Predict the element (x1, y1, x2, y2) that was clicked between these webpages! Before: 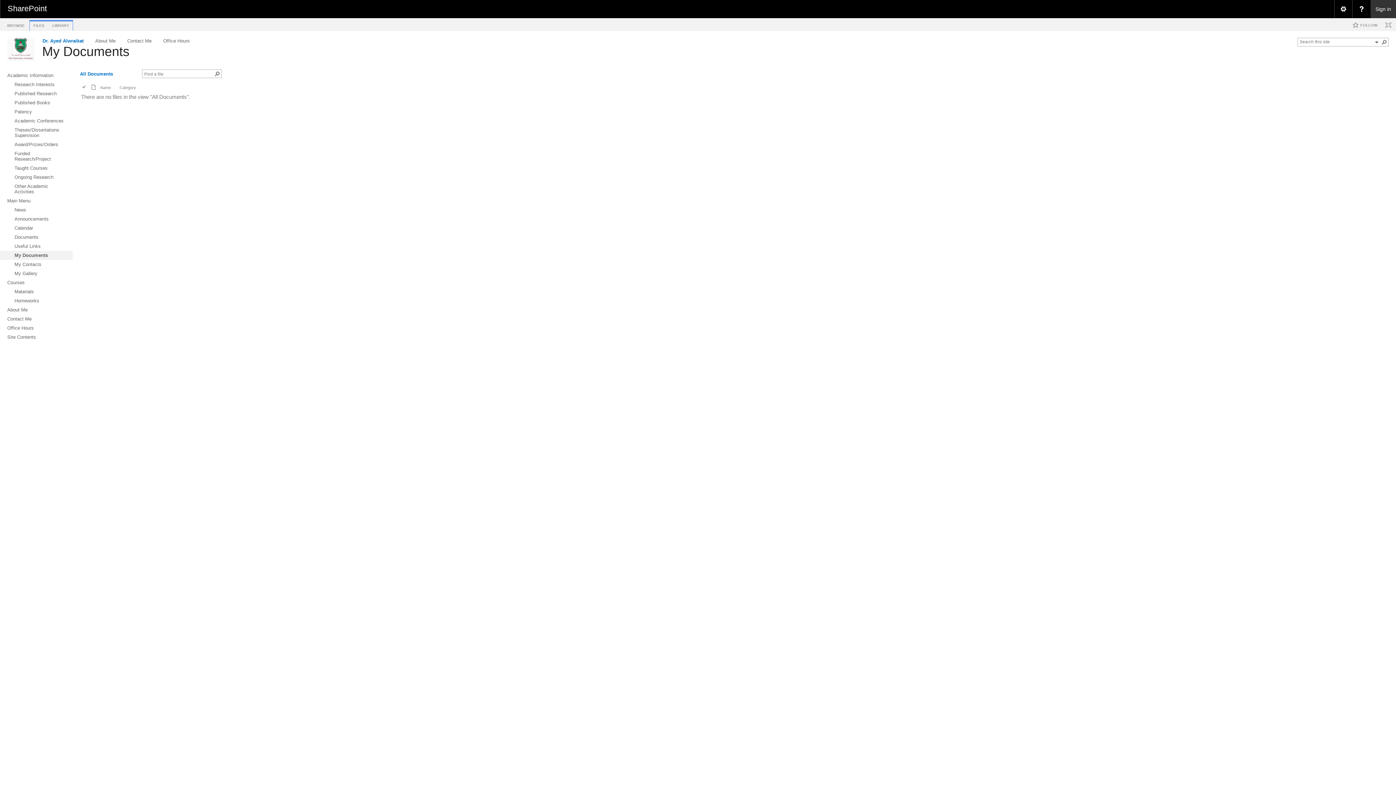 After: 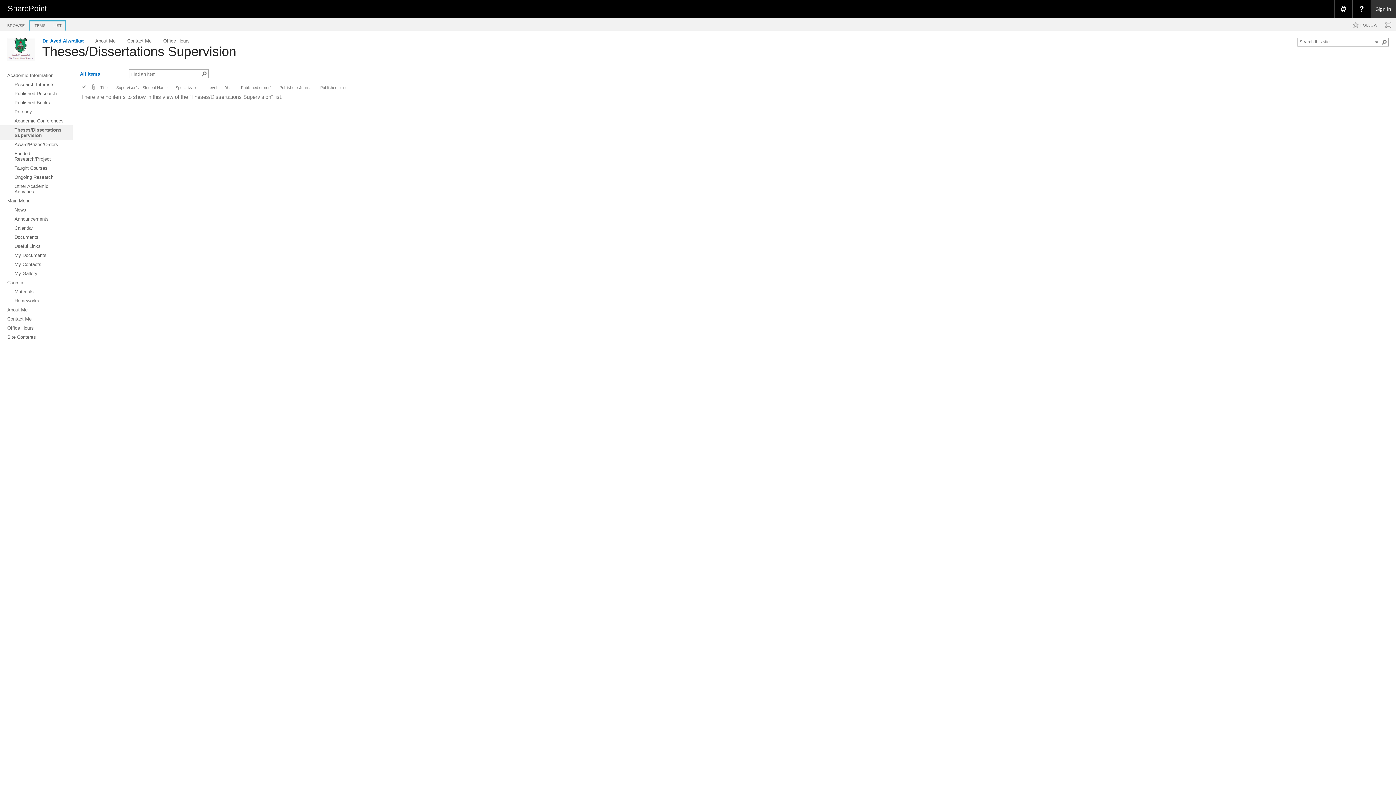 Action: label: Theses/Dissertations Supervision bbox: (0, 125, 72, 140)